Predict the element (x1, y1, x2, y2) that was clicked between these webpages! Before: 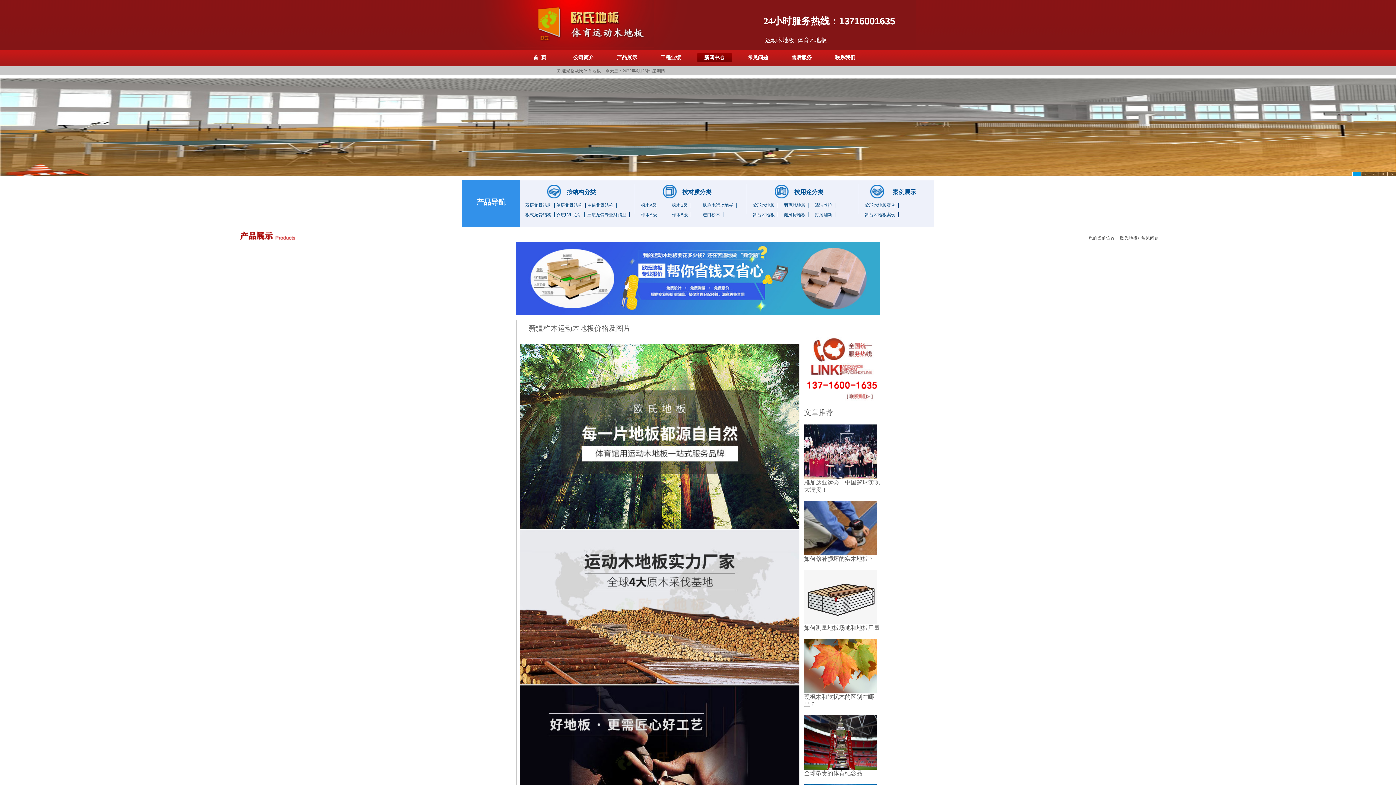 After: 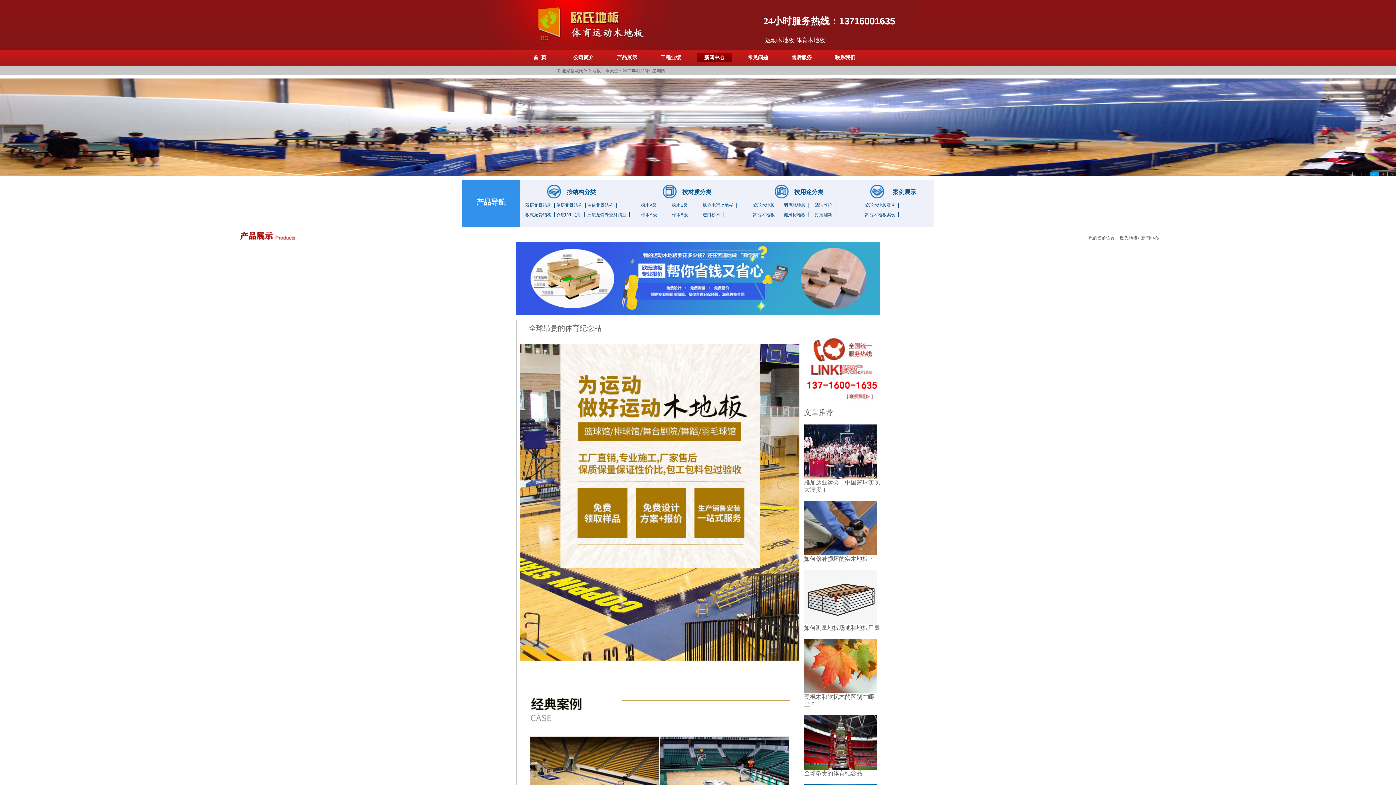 Action: bbox: (804, 739, 877, 745)